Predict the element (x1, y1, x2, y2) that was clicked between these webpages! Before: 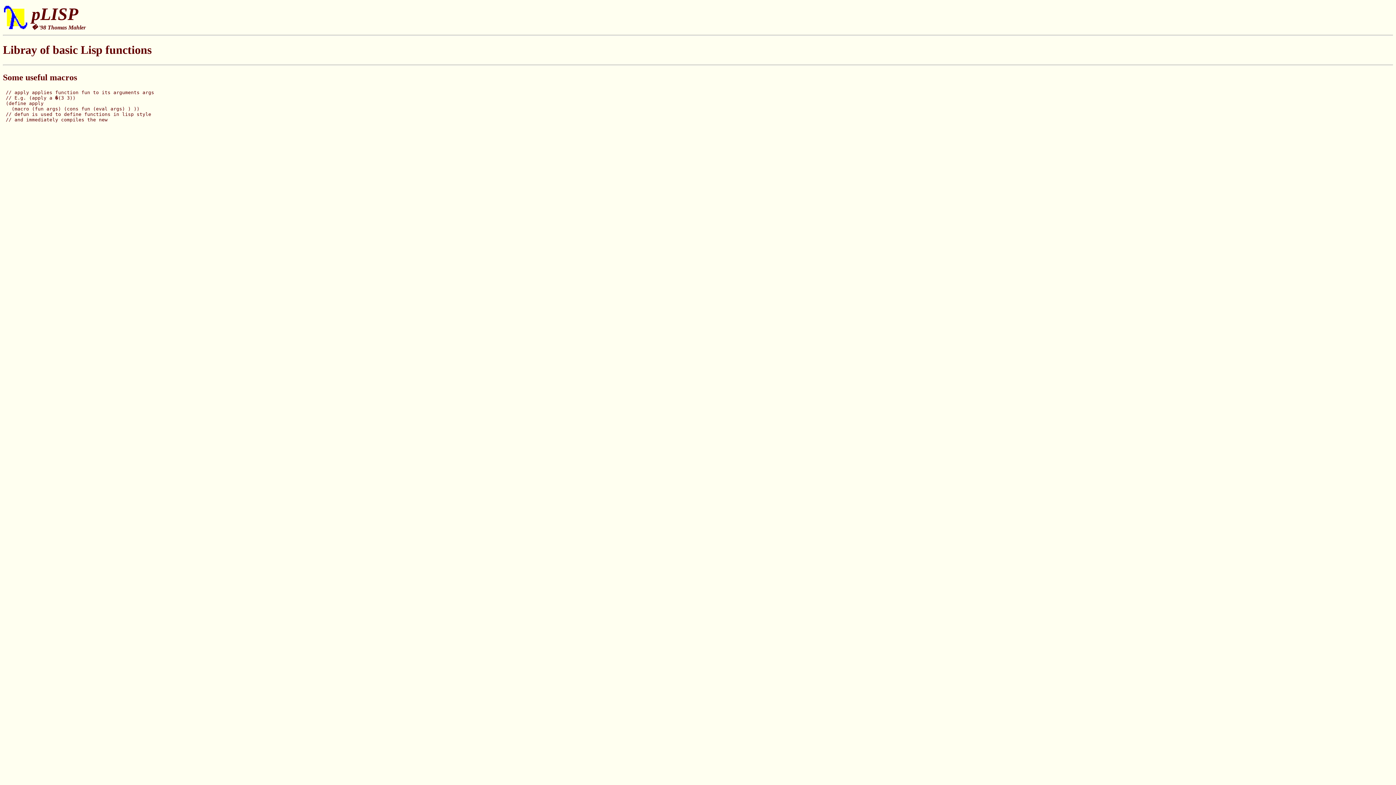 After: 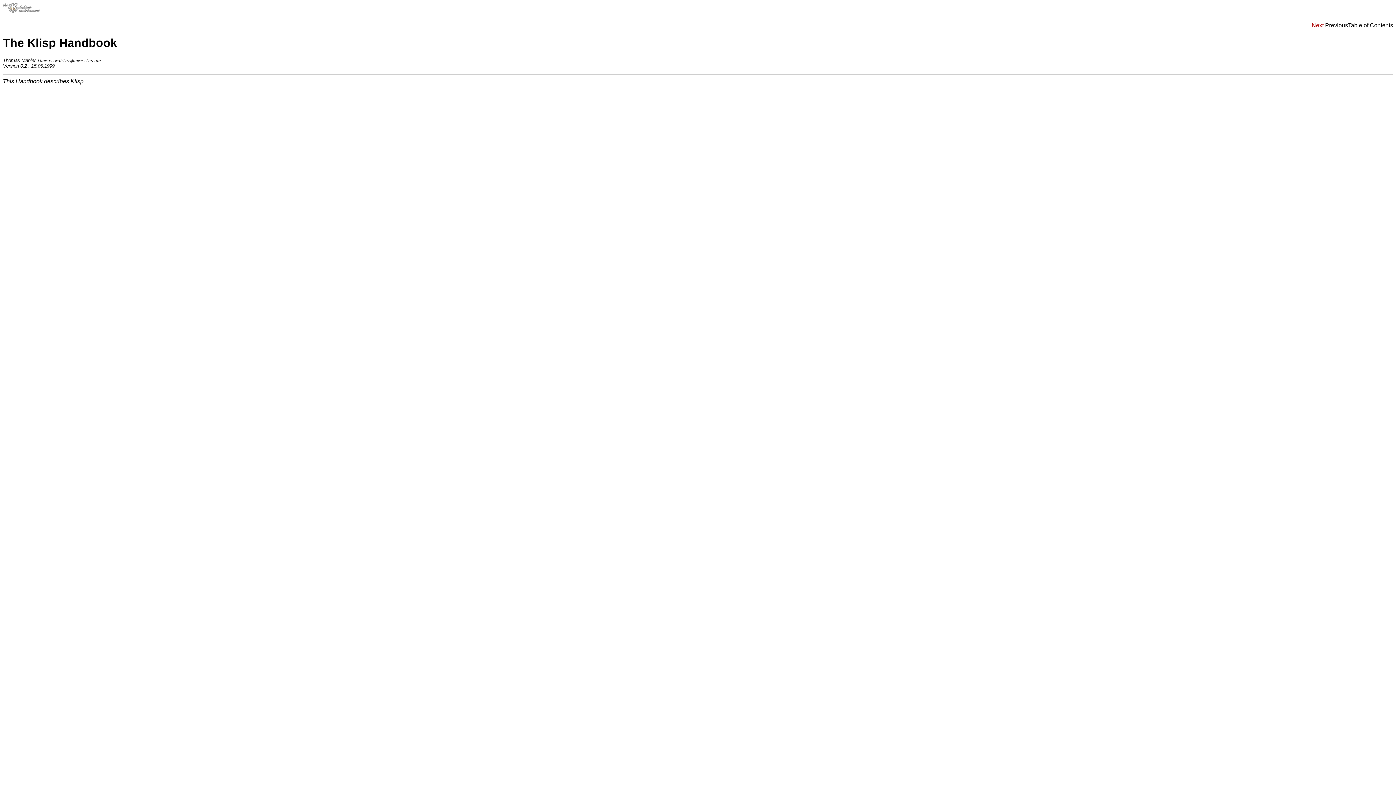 Action: bbox: (4, 24, 27, 30)